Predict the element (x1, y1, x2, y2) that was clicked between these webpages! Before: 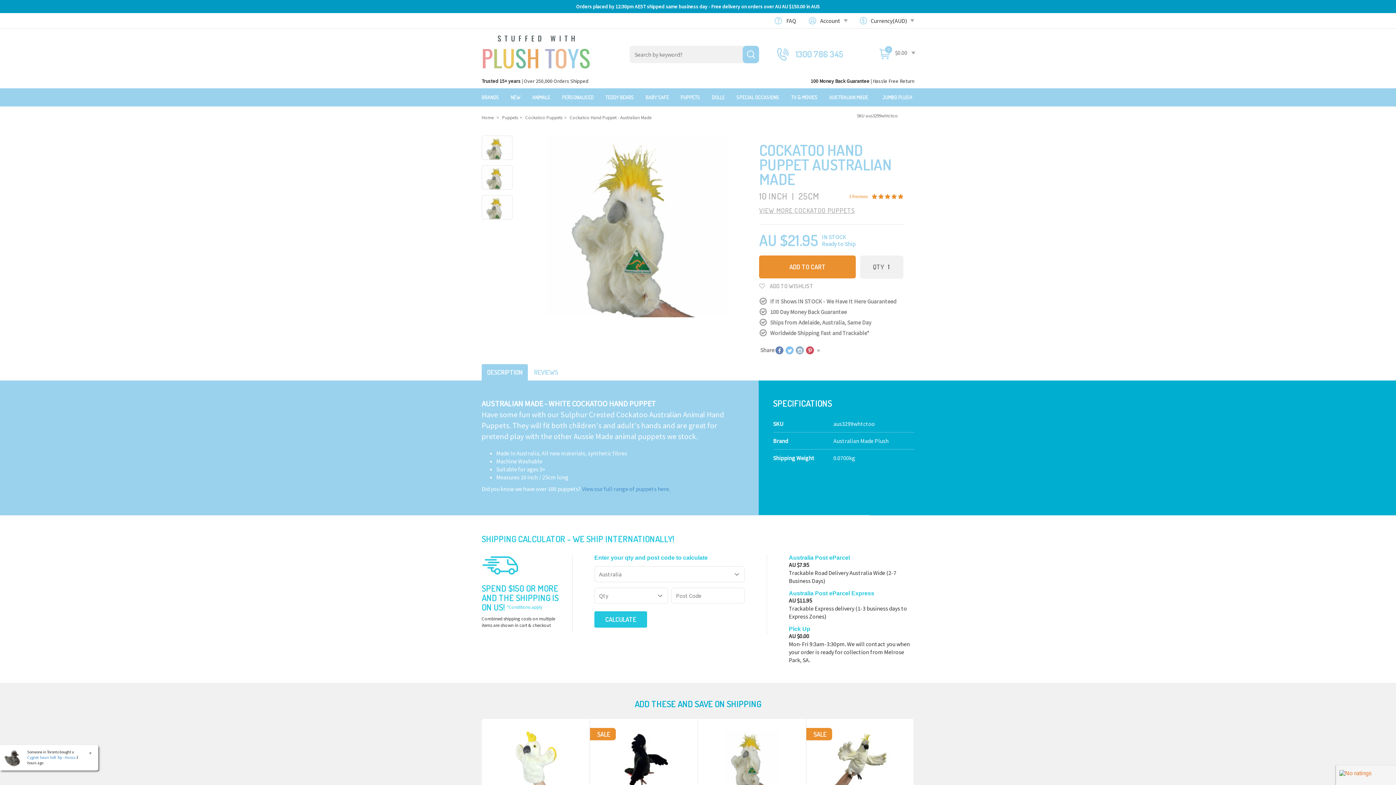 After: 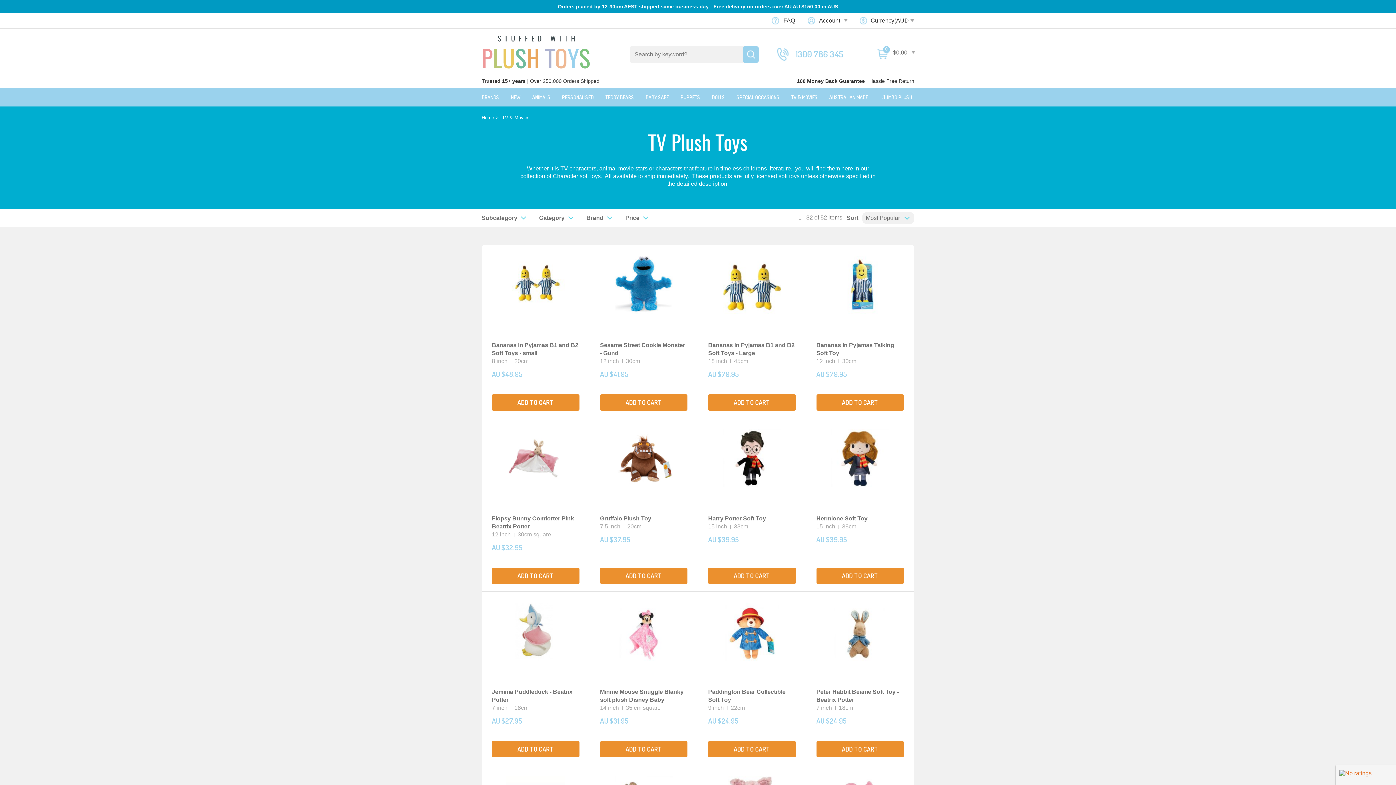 Action: bbox: (785, 88, 823, 106) label: TV & MOVIES